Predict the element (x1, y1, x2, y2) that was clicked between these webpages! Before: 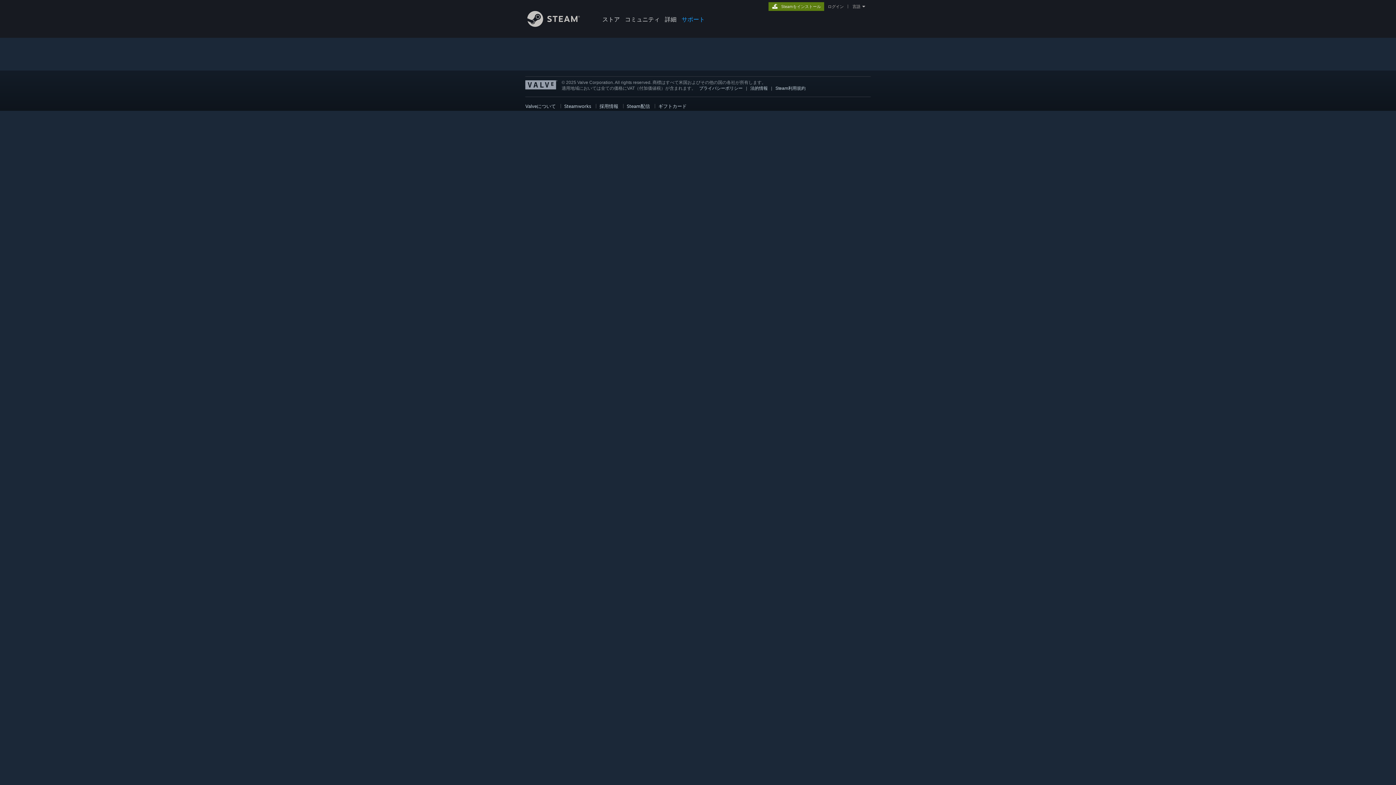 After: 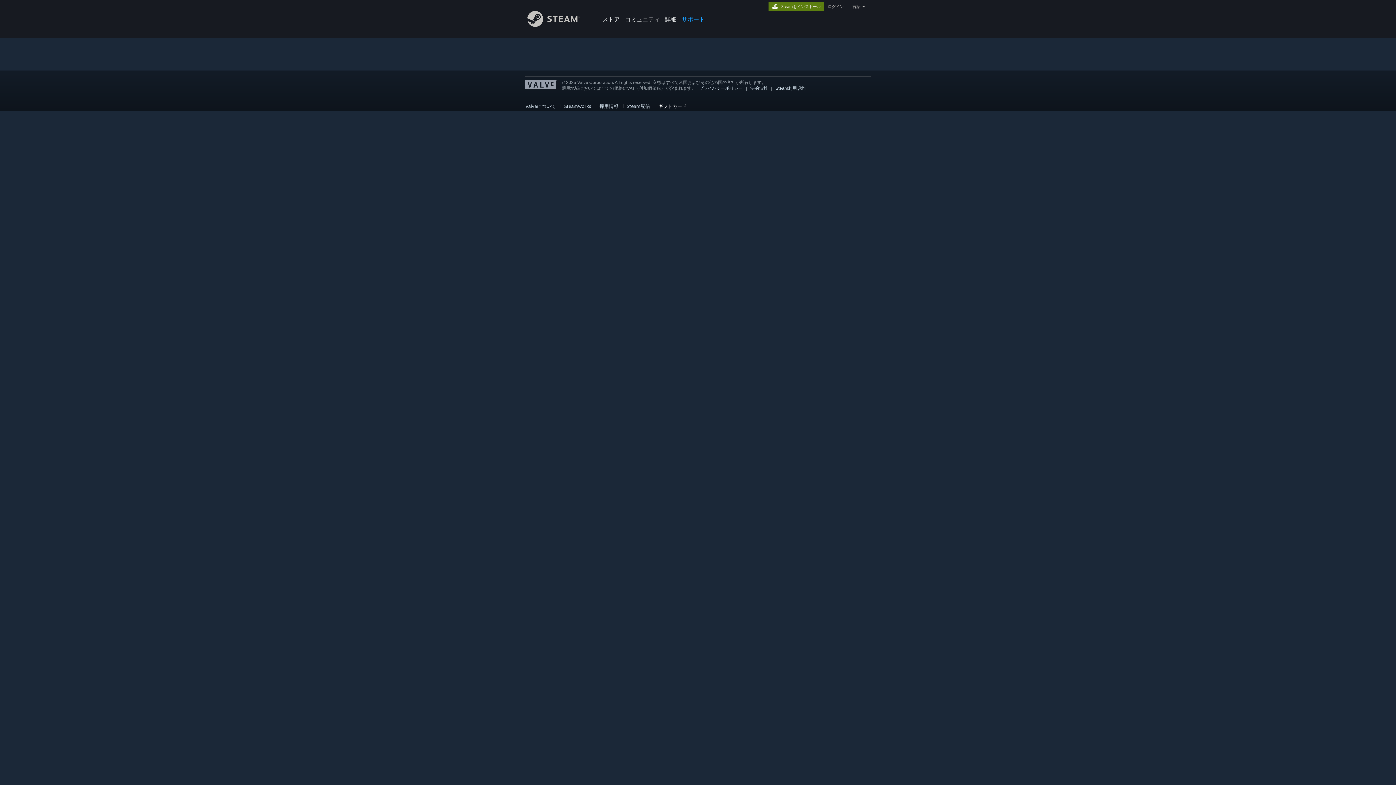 Action: bbox: (658, 103, 686, 109) label: ギフトカード